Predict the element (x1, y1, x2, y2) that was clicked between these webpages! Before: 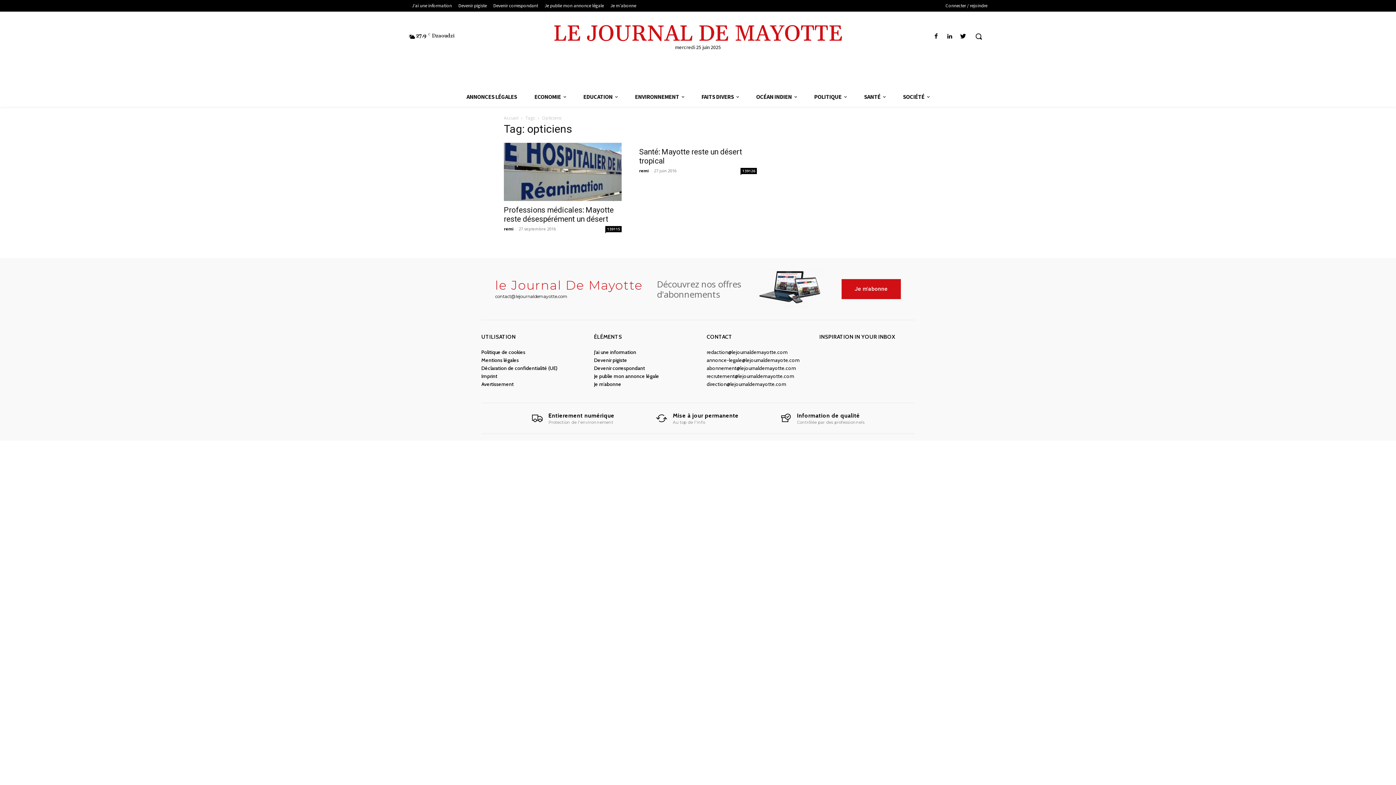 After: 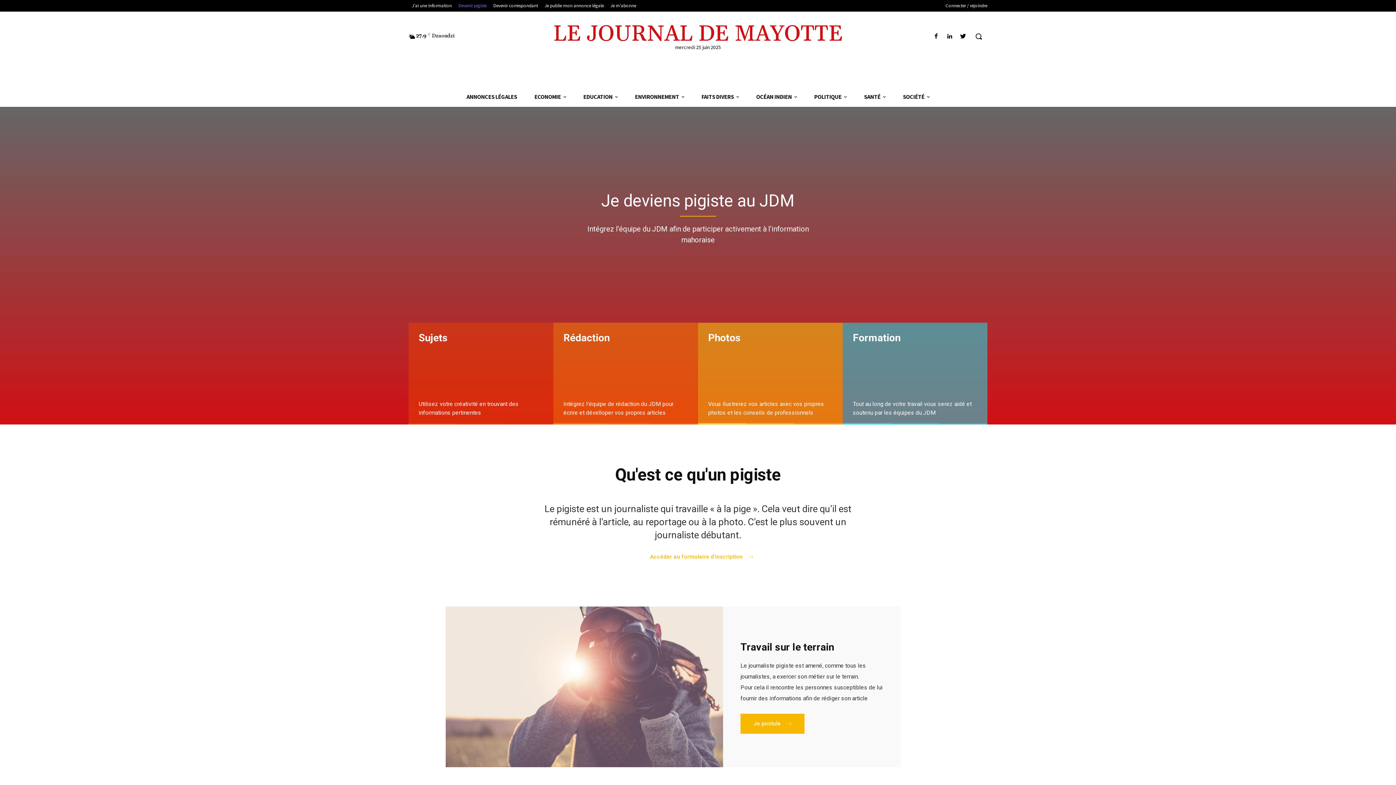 Action: bbox: (594, 357, 627, 363) label: Devenir pigiste